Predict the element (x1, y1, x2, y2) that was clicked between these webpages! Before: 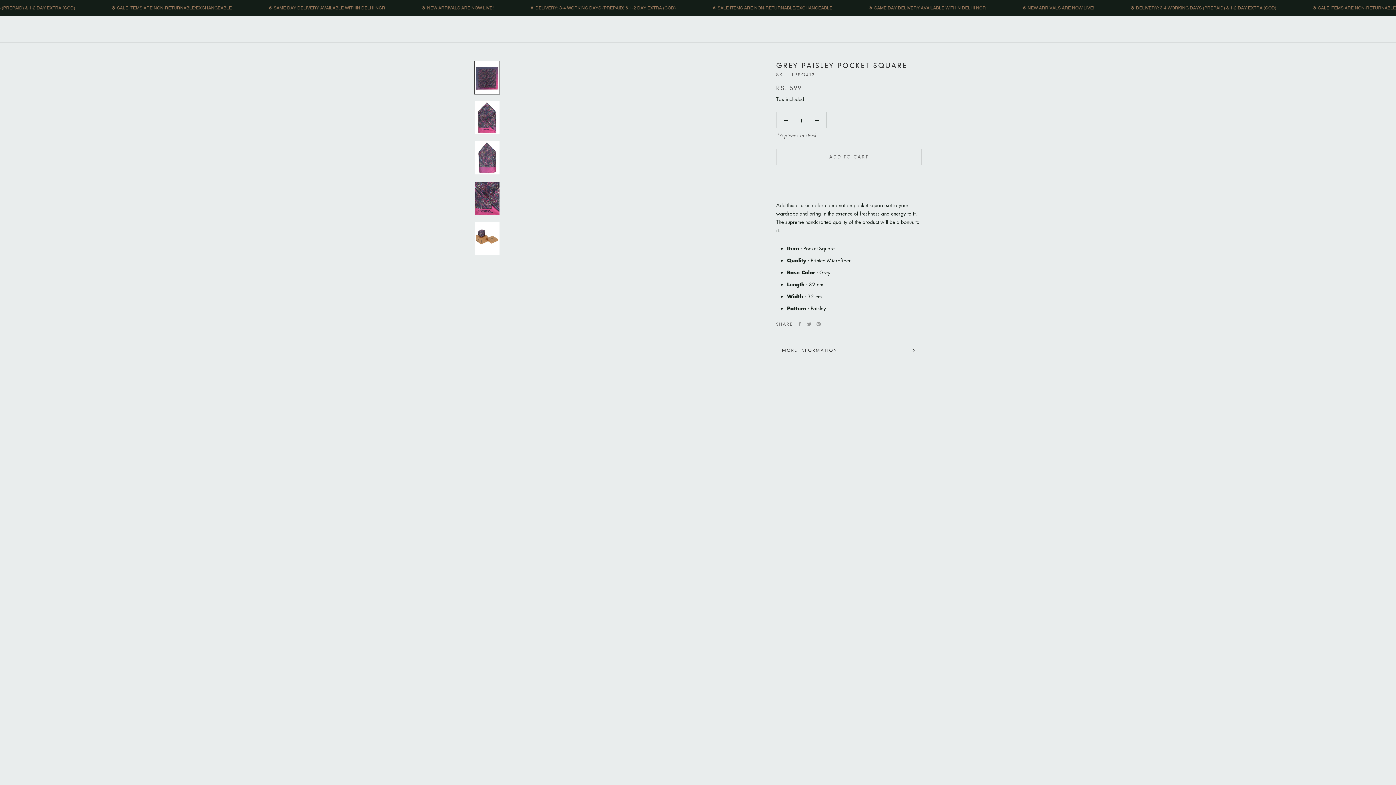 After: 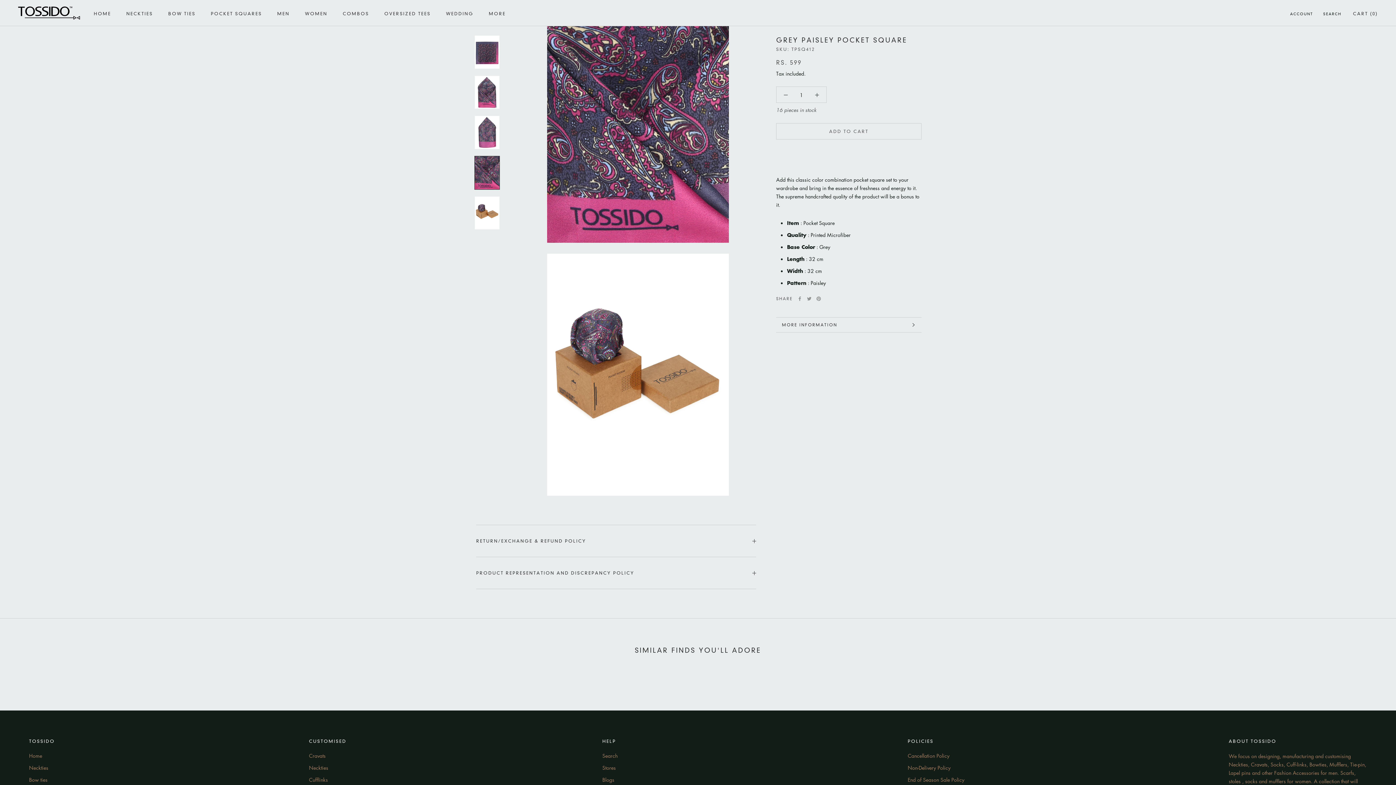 Action: bbox: (474, 181, 500, 215)